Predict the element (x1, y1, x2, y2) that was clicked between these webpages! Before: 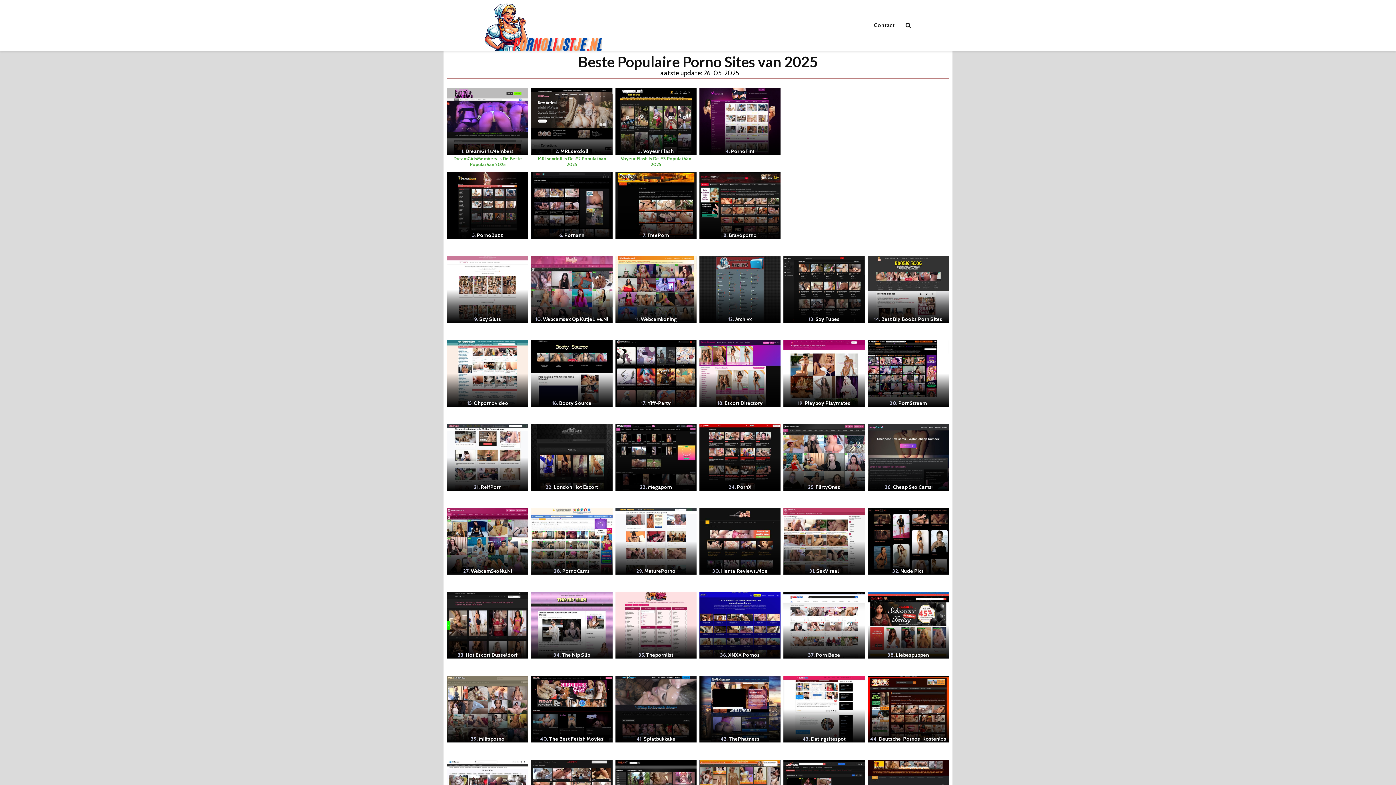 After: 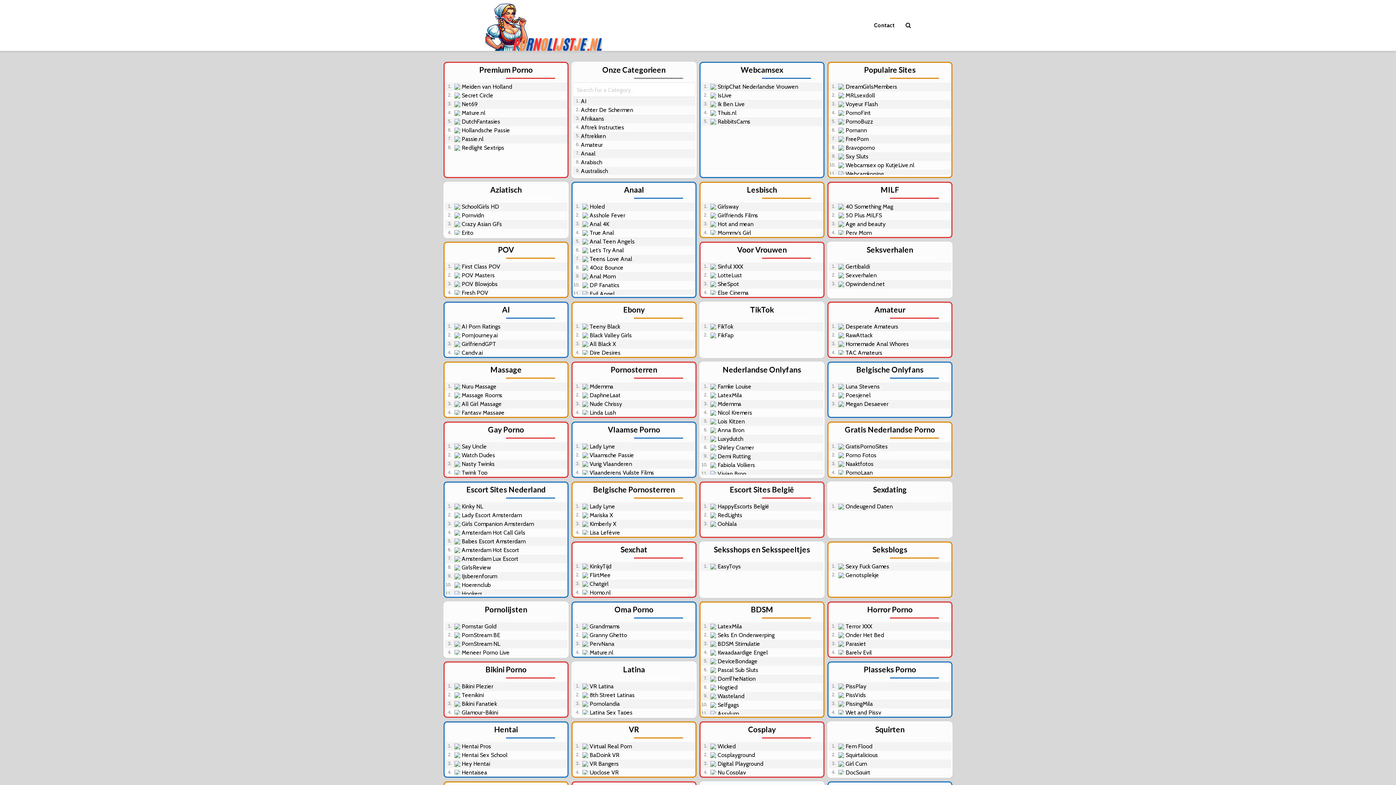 Action: bbox: (485, 21, 602, 28)